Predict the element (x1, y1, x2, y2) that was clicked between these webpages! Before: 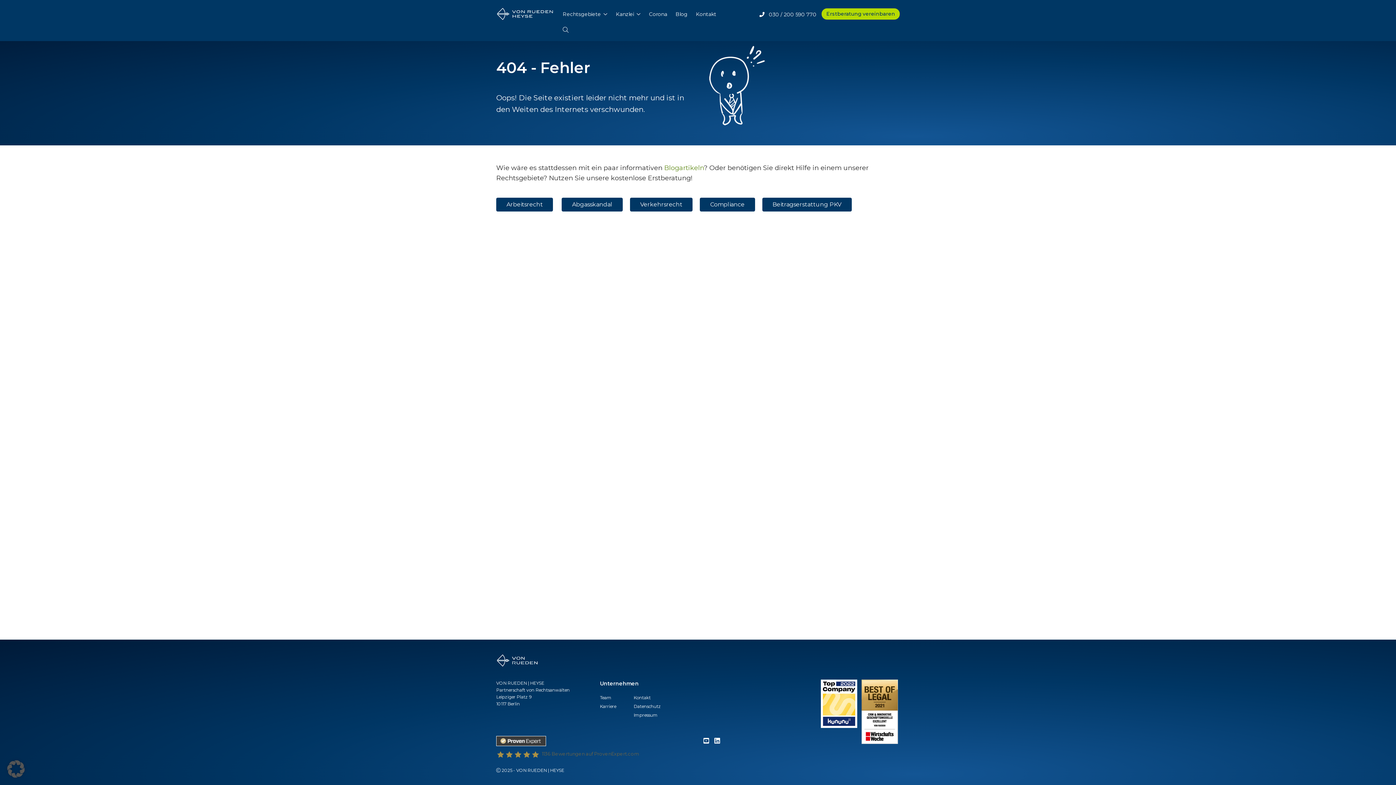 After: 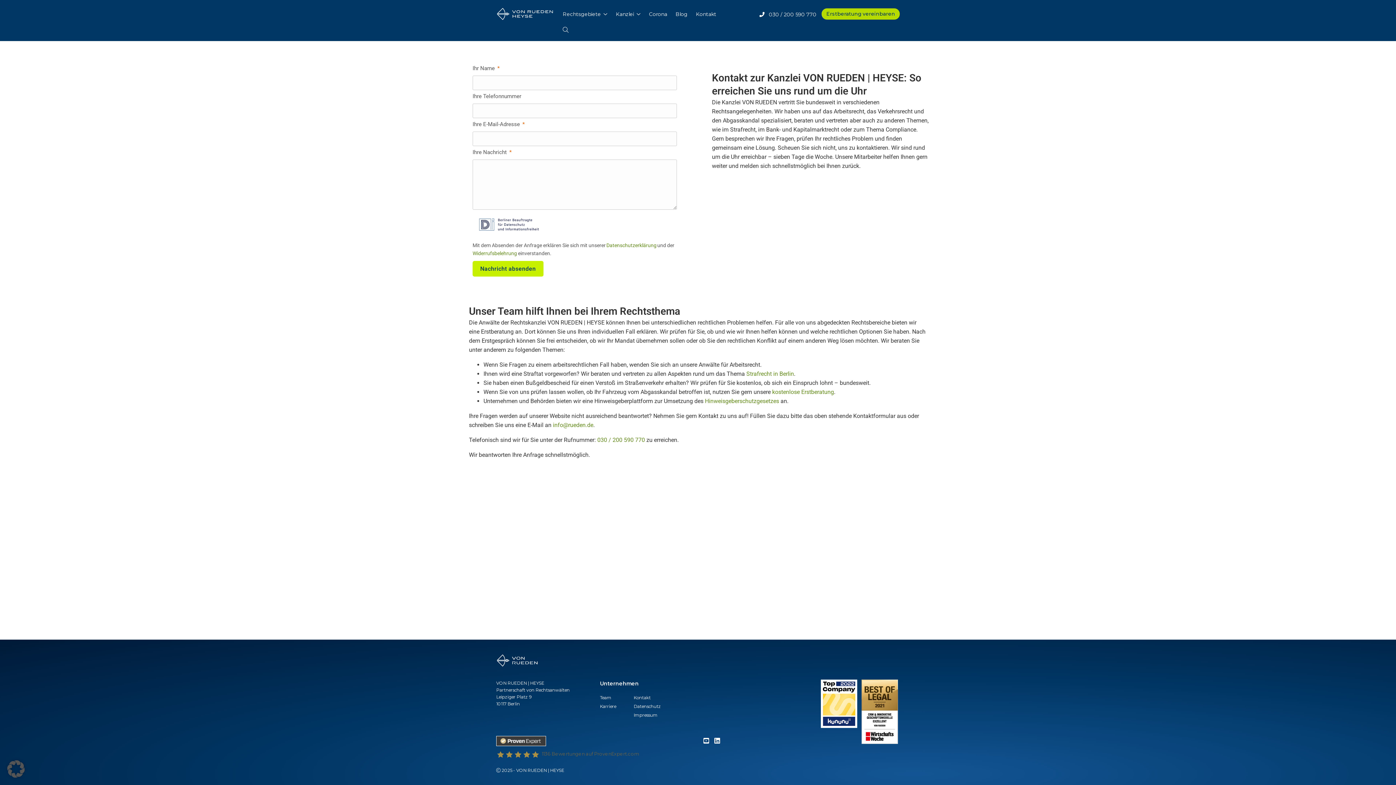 Action: bbox: (633, 695, 650, 700) label: Kontakt